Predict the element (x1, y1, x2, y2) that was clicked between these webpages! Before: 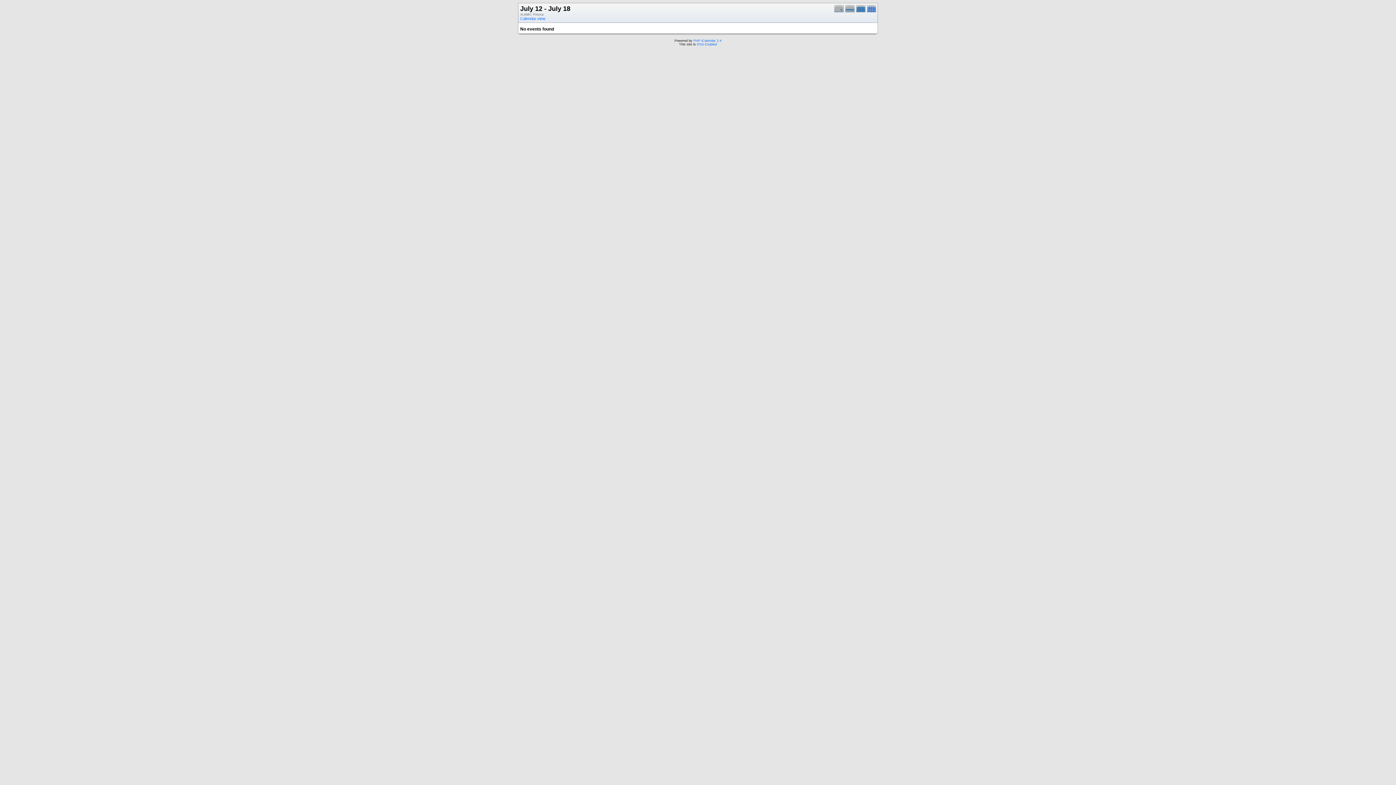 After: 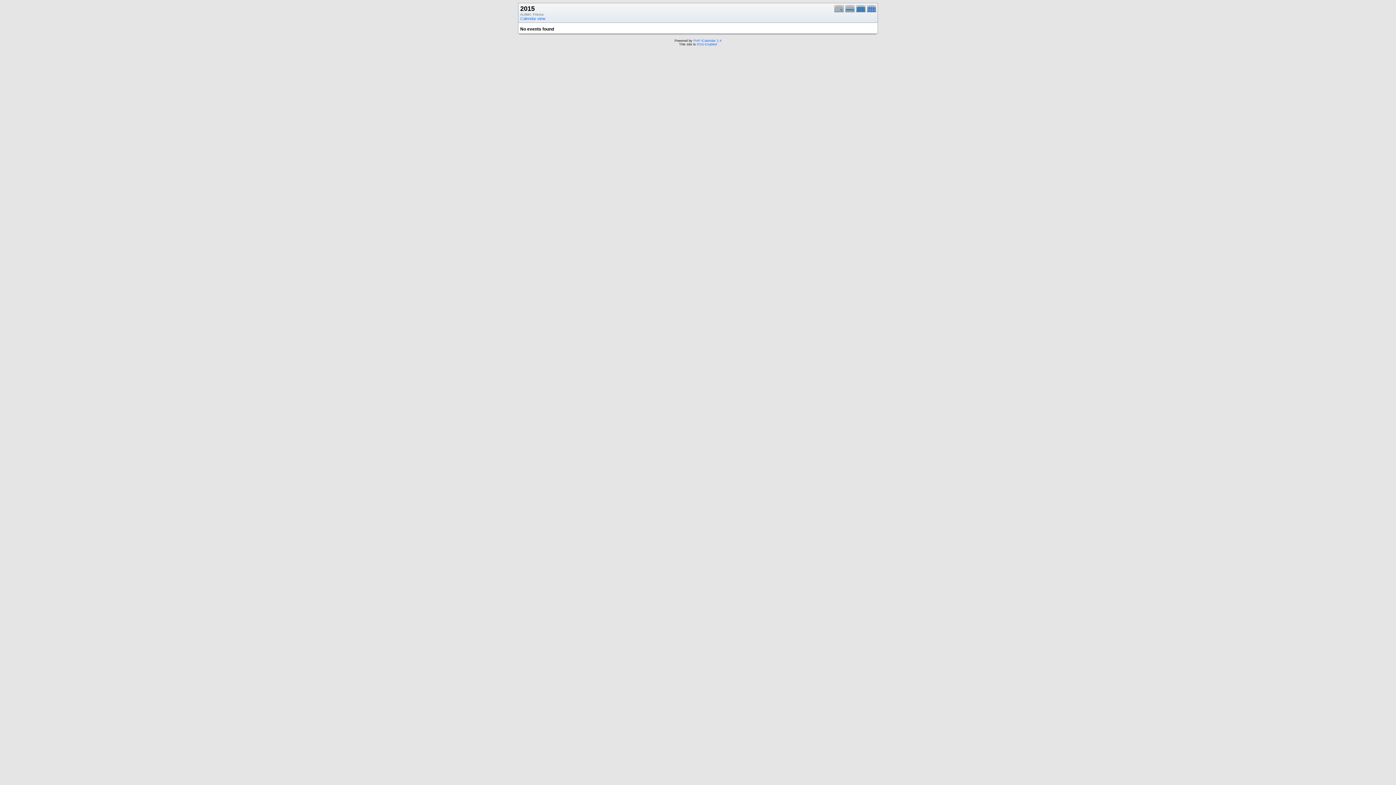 Action: bbox: (867, 9, 877, 13)